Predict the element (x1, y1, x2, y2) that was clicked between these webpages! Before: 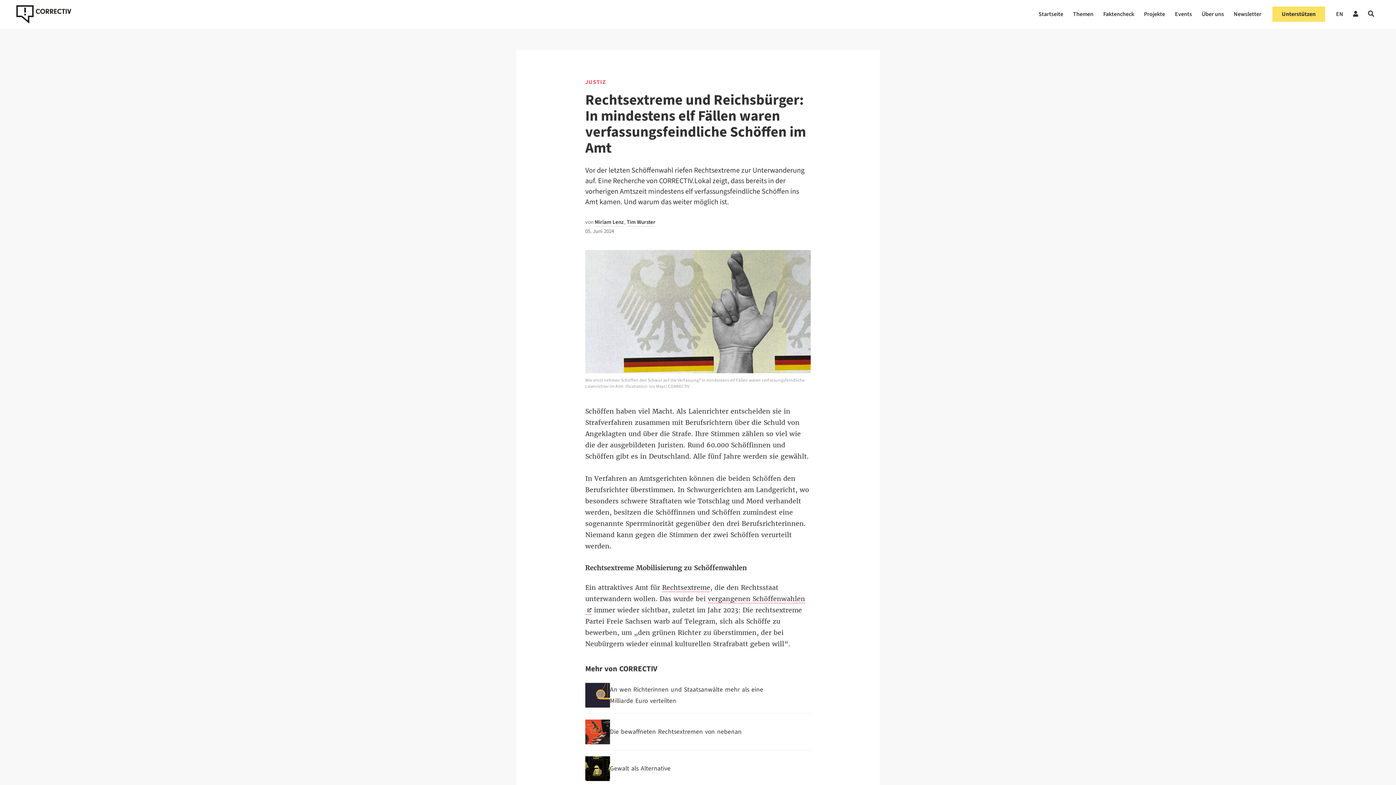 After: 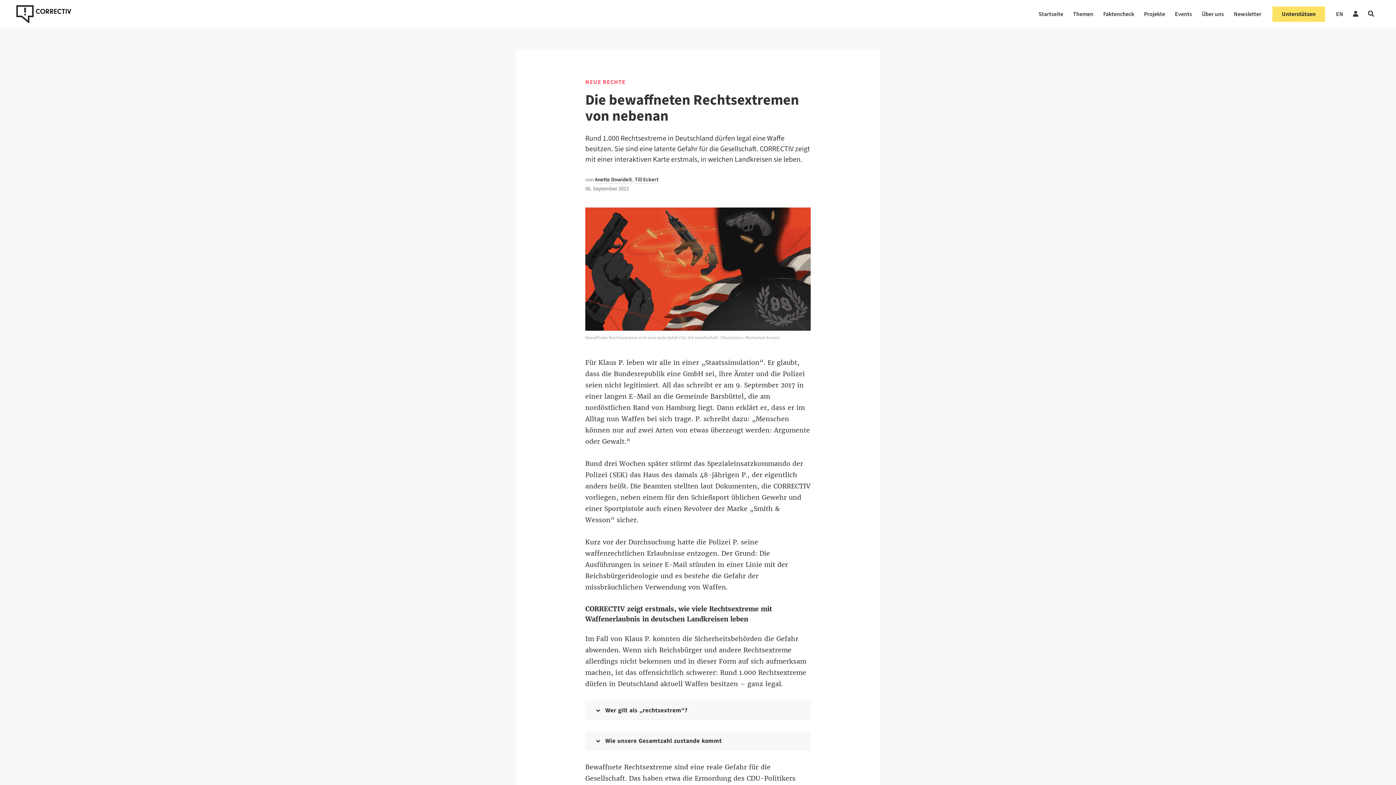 Action: label: Die bewaffneten Rechtsextremen von nebenan bbox: (585, 714, 810, 750)